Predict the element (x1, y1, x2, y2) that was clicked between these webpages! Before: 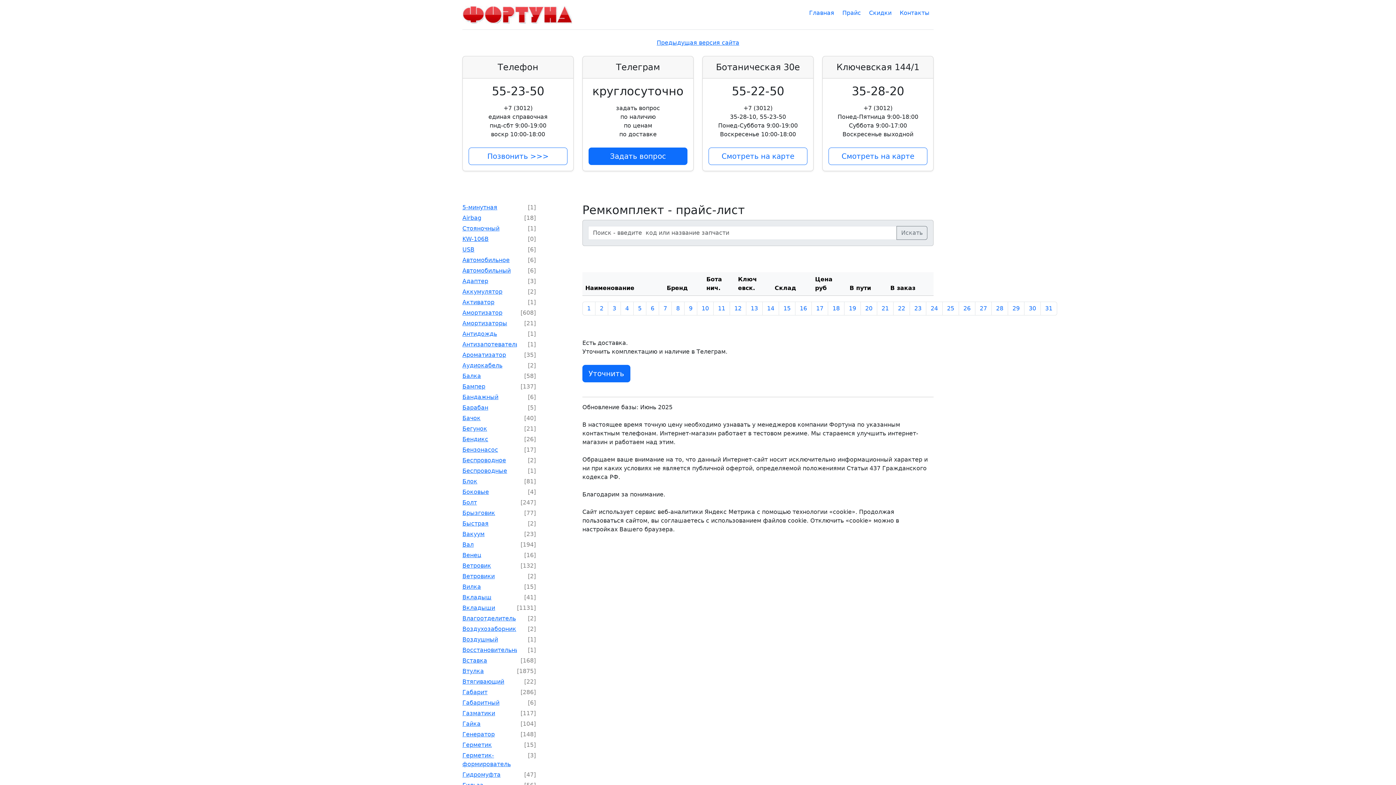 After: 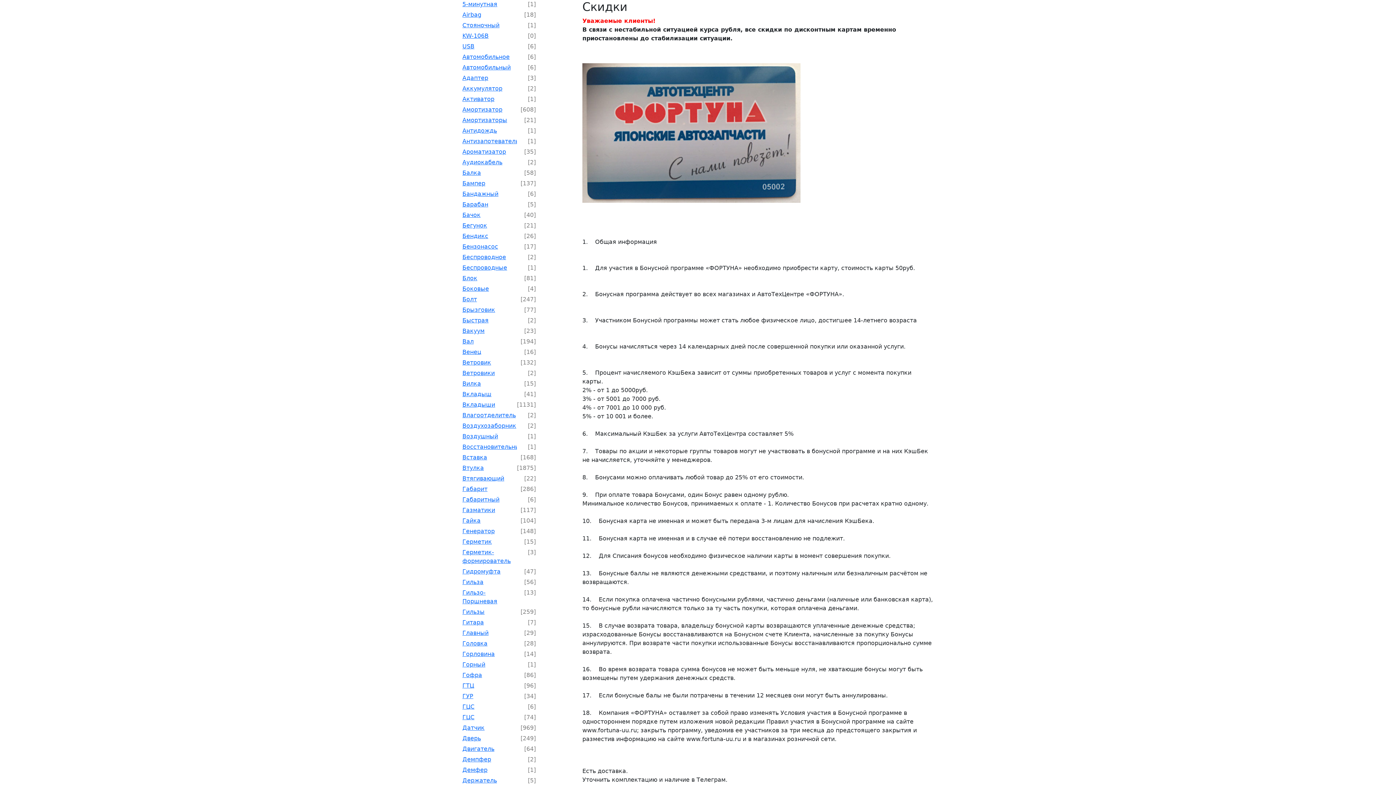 Action: bbox: (865, 5, 895, 20) label: Скидки